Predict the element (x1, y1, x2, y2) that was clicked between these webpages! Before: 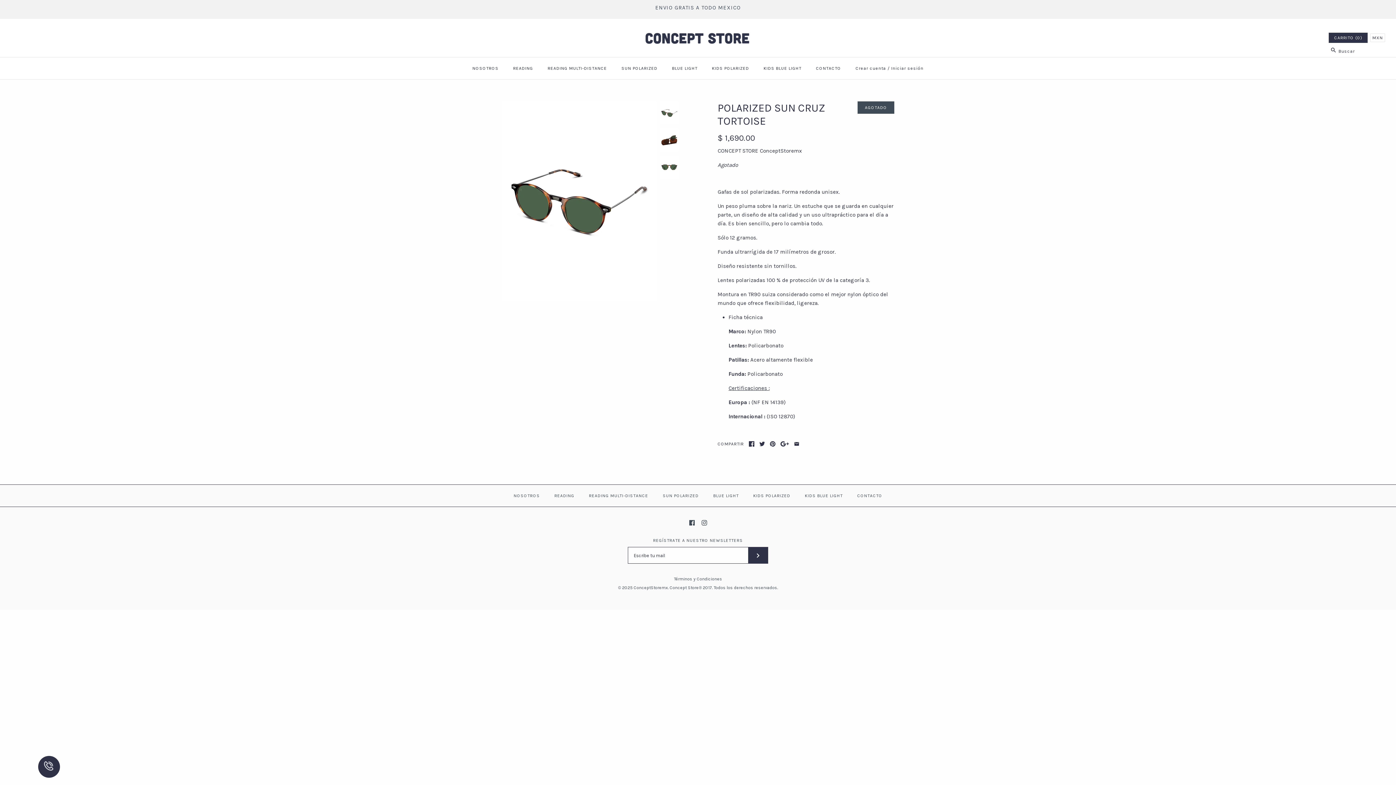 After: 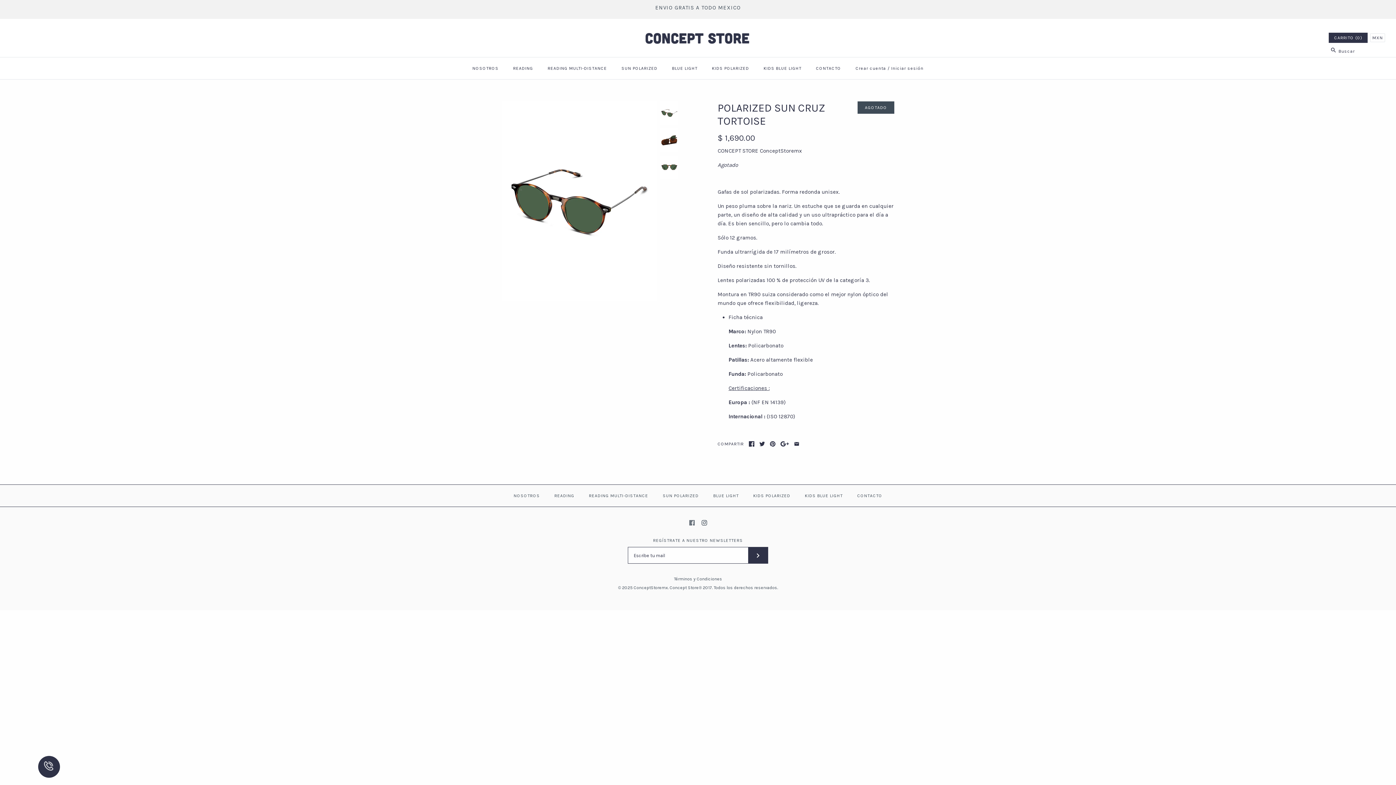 Action: bbox: (689, 520, 694, 525)